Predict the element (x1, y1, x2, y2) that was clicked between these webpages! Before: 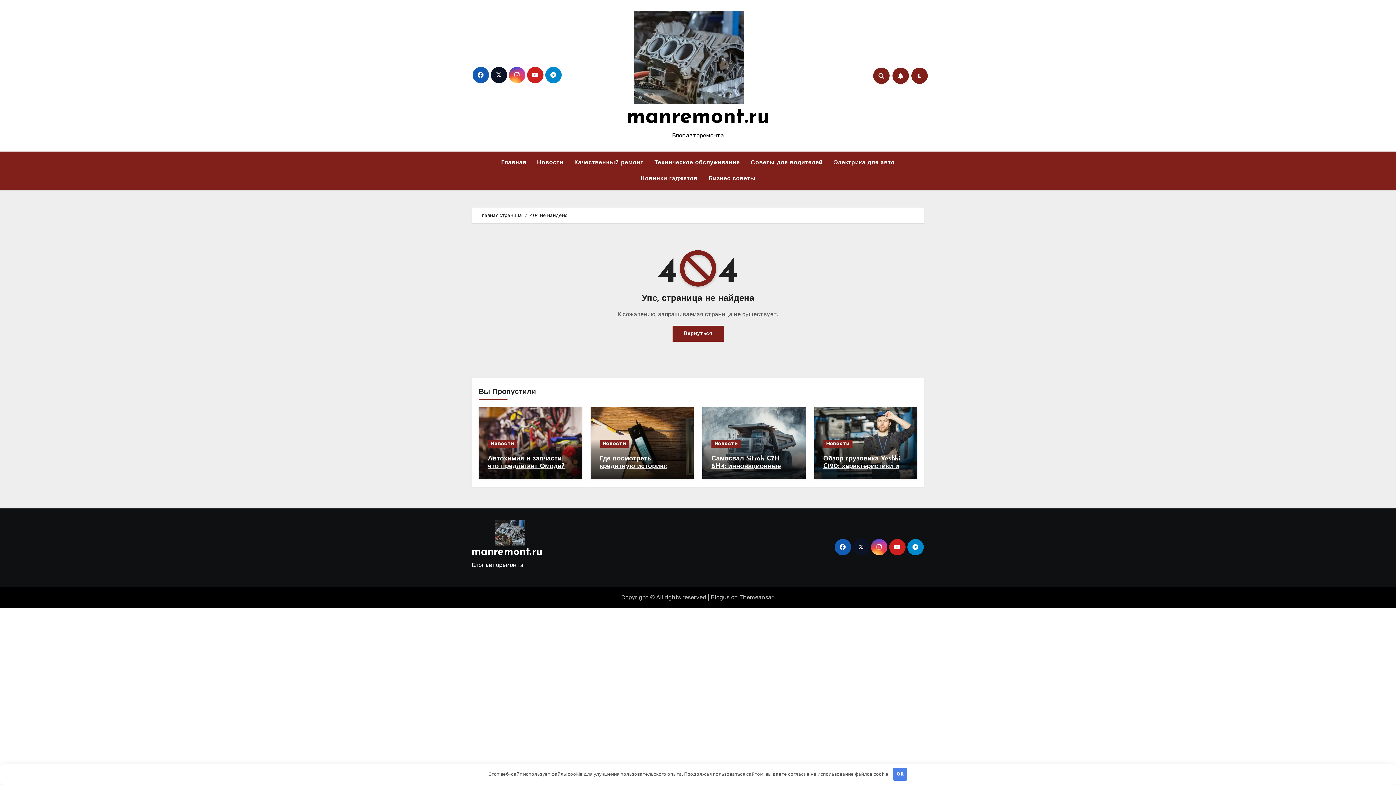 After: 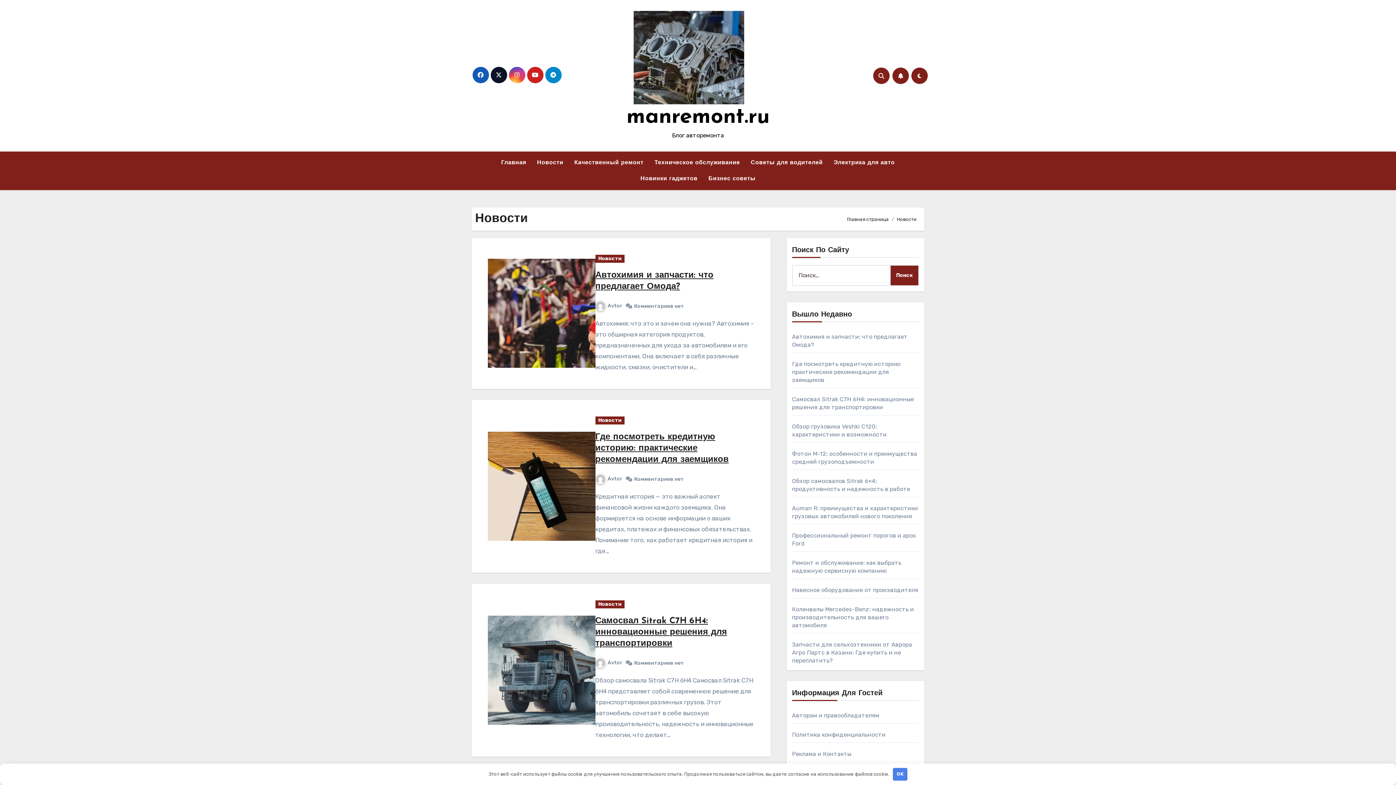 Action: label: Новости bbox: (711, 440, 740, 448)